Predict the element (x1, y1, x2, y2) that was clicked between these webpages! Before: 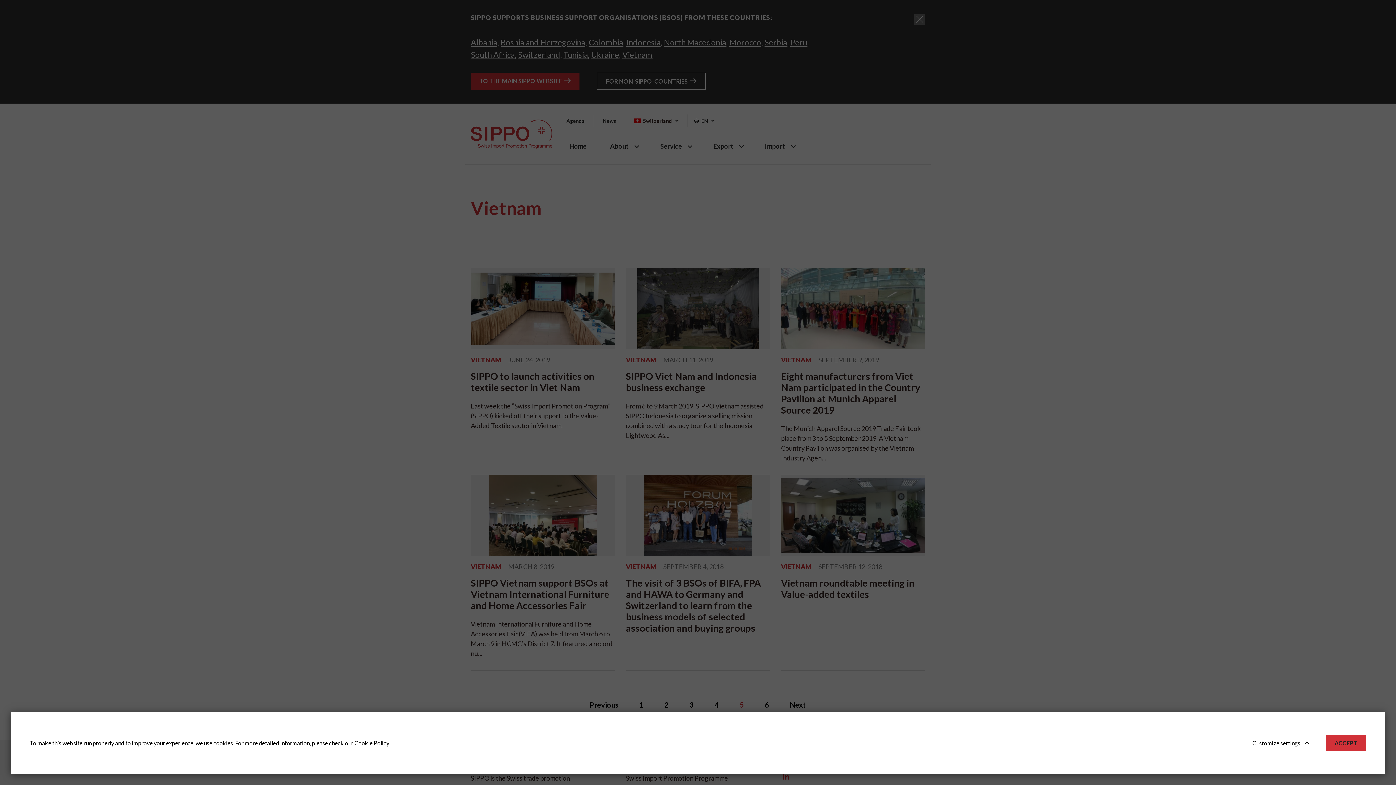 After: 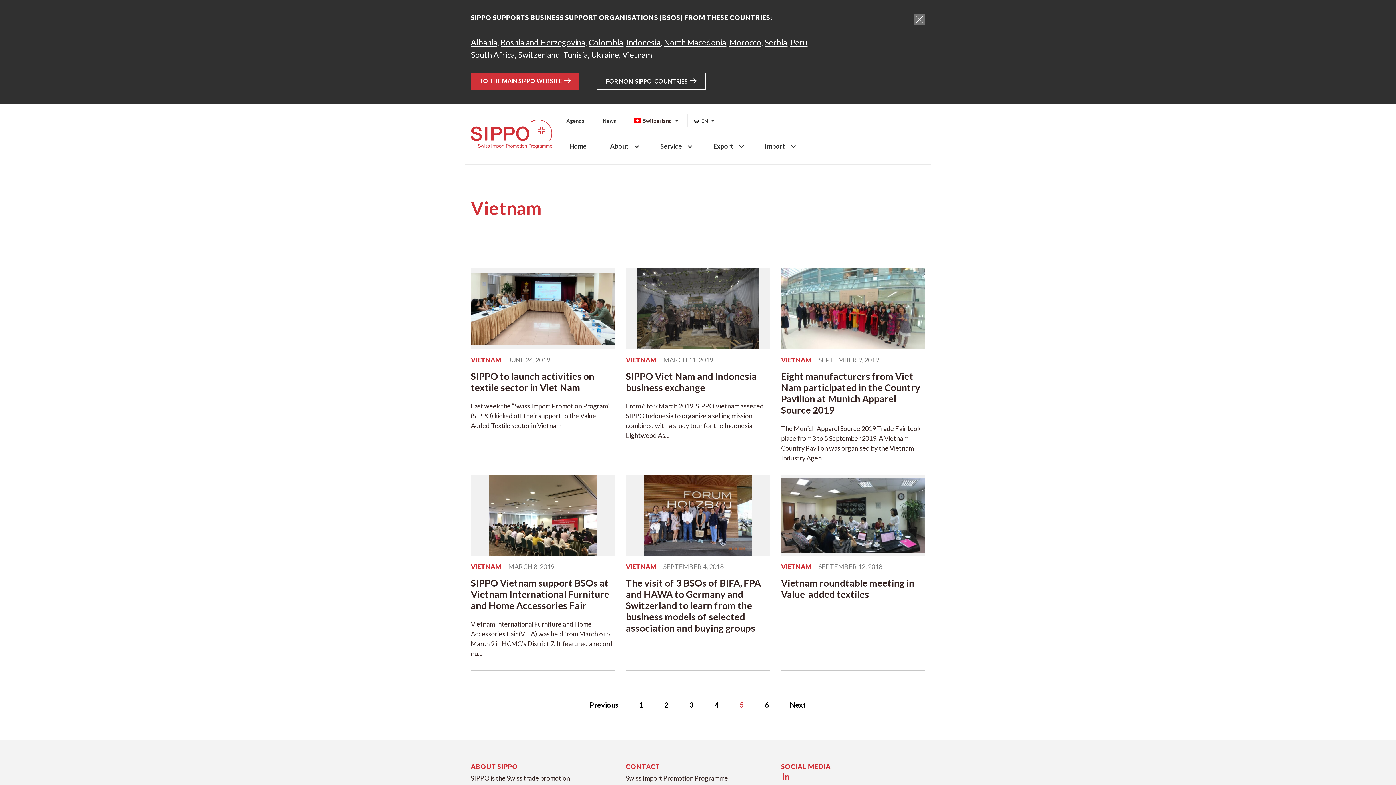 Action: label: ACCEPT bbox: (1326, 735, 1366, 751)